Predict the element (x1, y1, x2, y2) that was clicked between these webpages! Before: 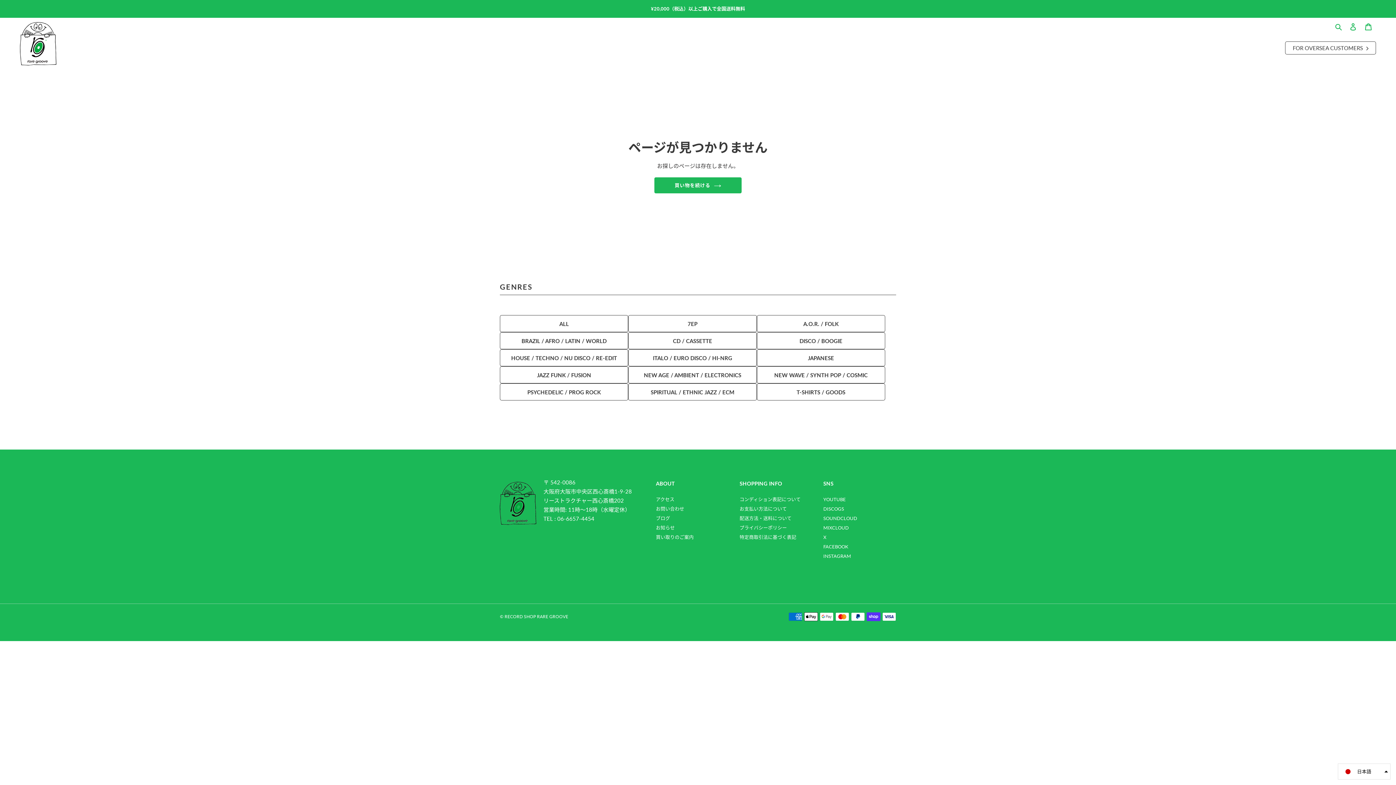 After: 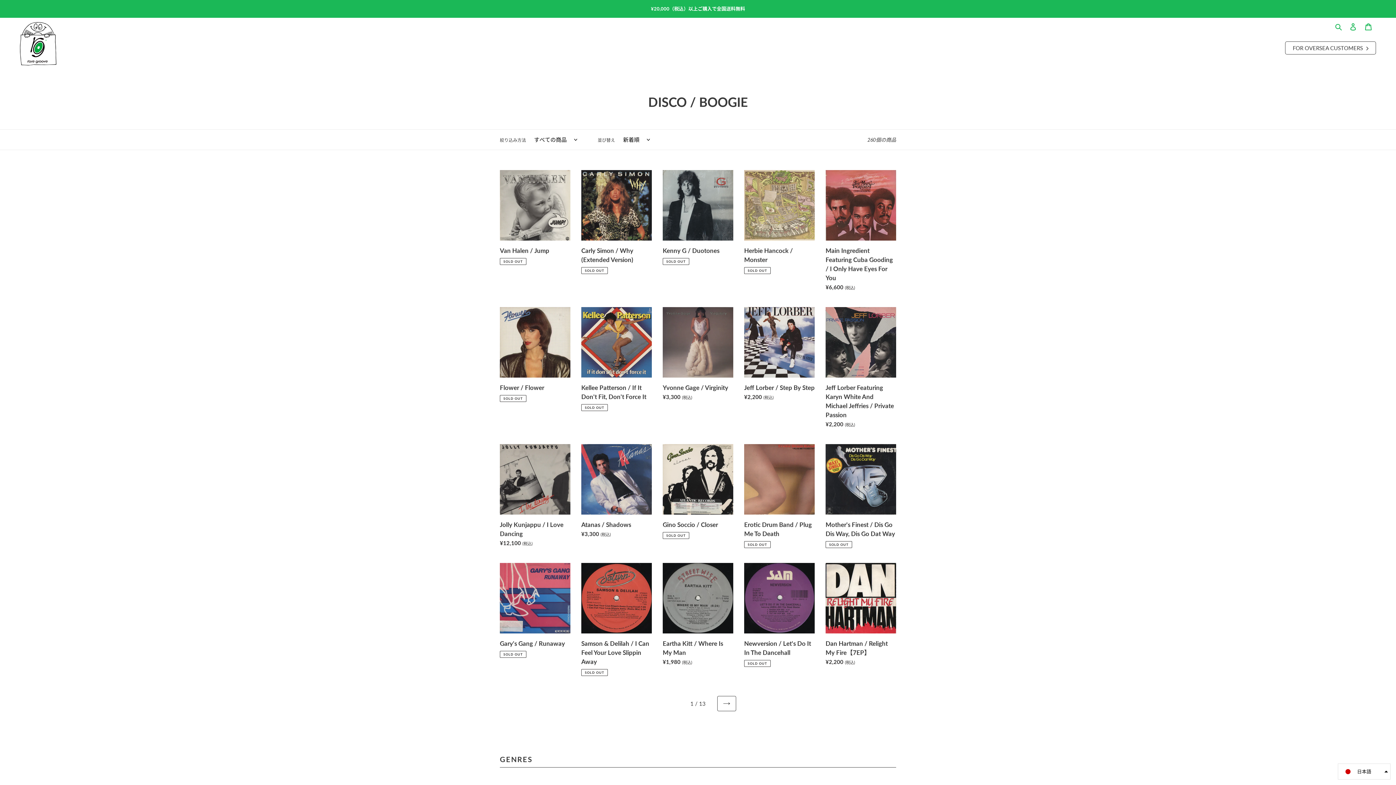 Action: bbox: (756, 332, 885, 349) label: DISCO / BOOGIE